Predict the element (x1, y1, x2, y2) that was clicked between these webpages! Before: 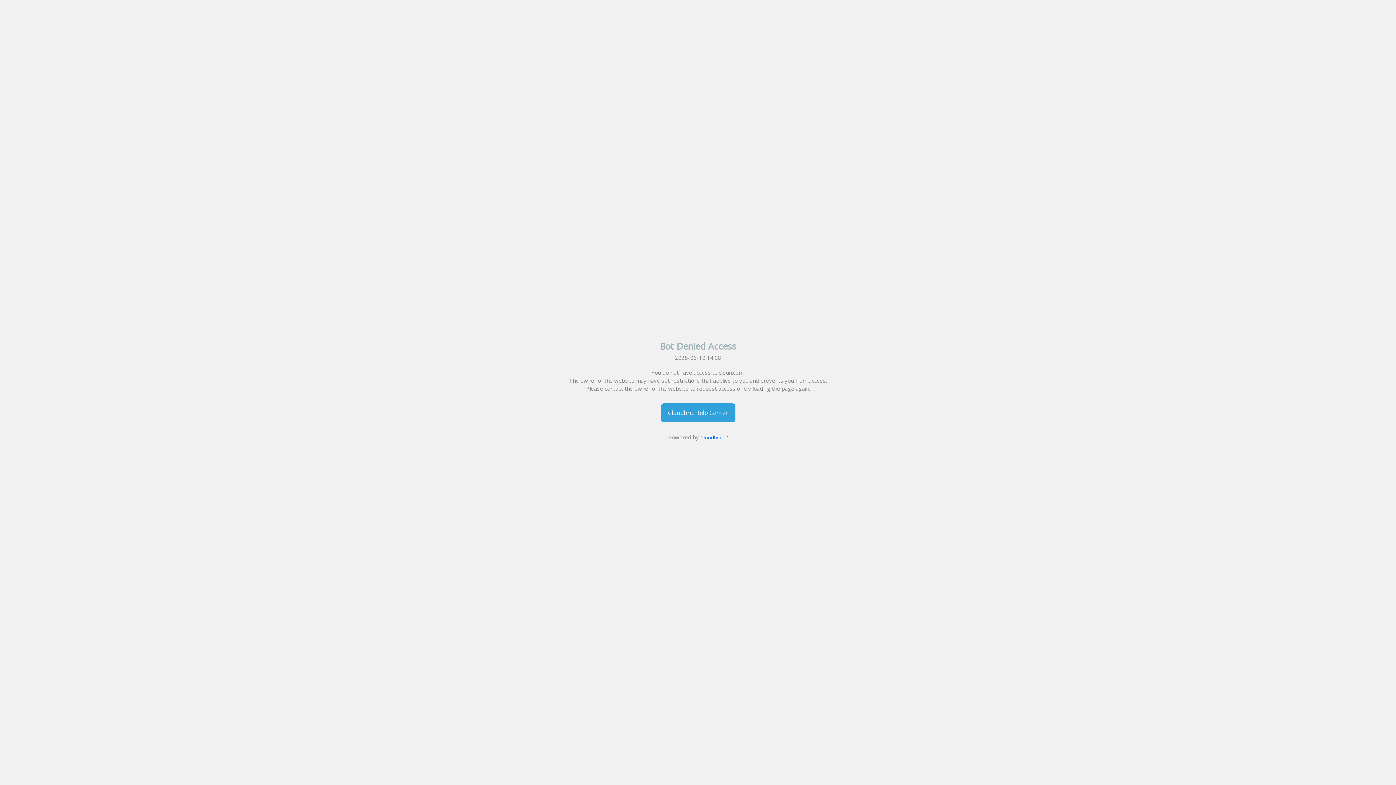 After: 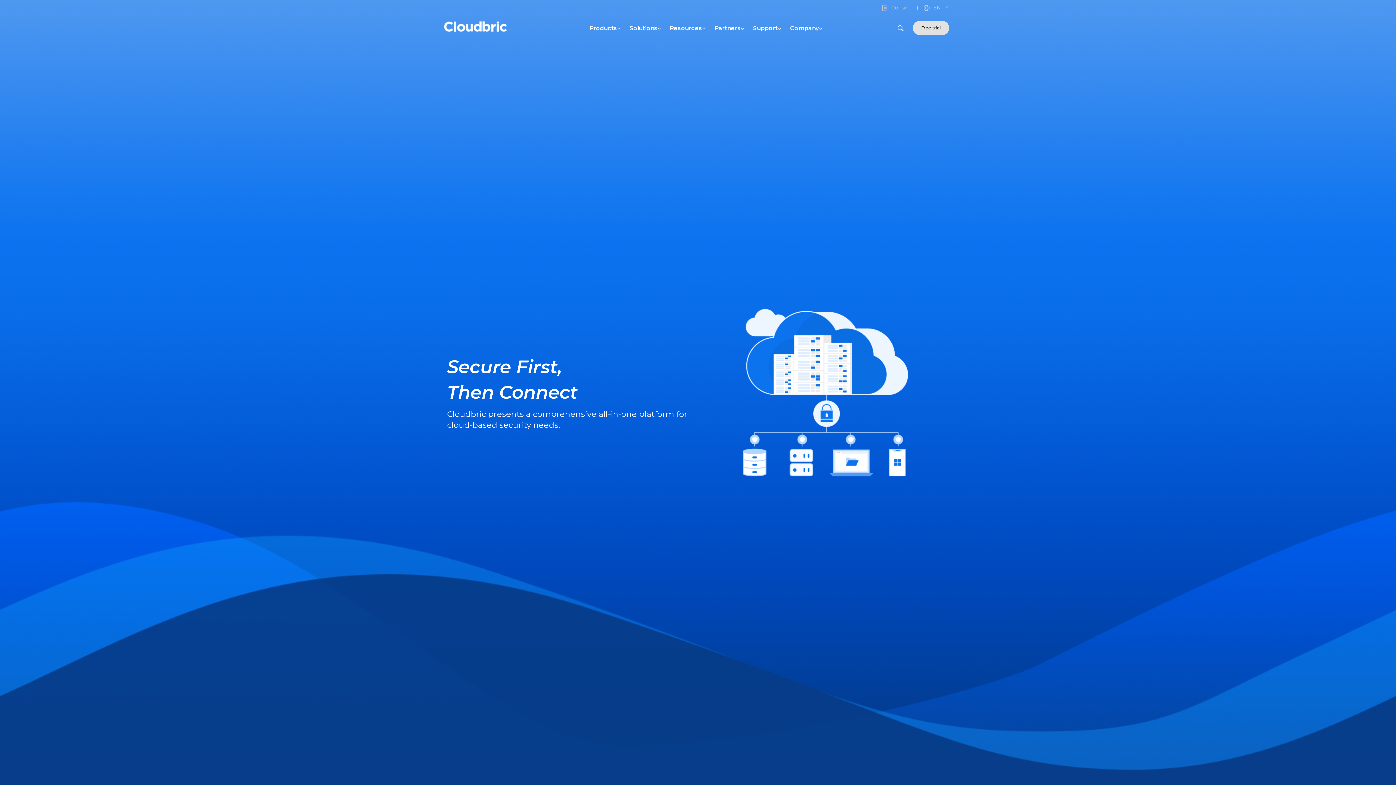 Action: label: Cloudbric  bbox: (700, 434, 728, 441)